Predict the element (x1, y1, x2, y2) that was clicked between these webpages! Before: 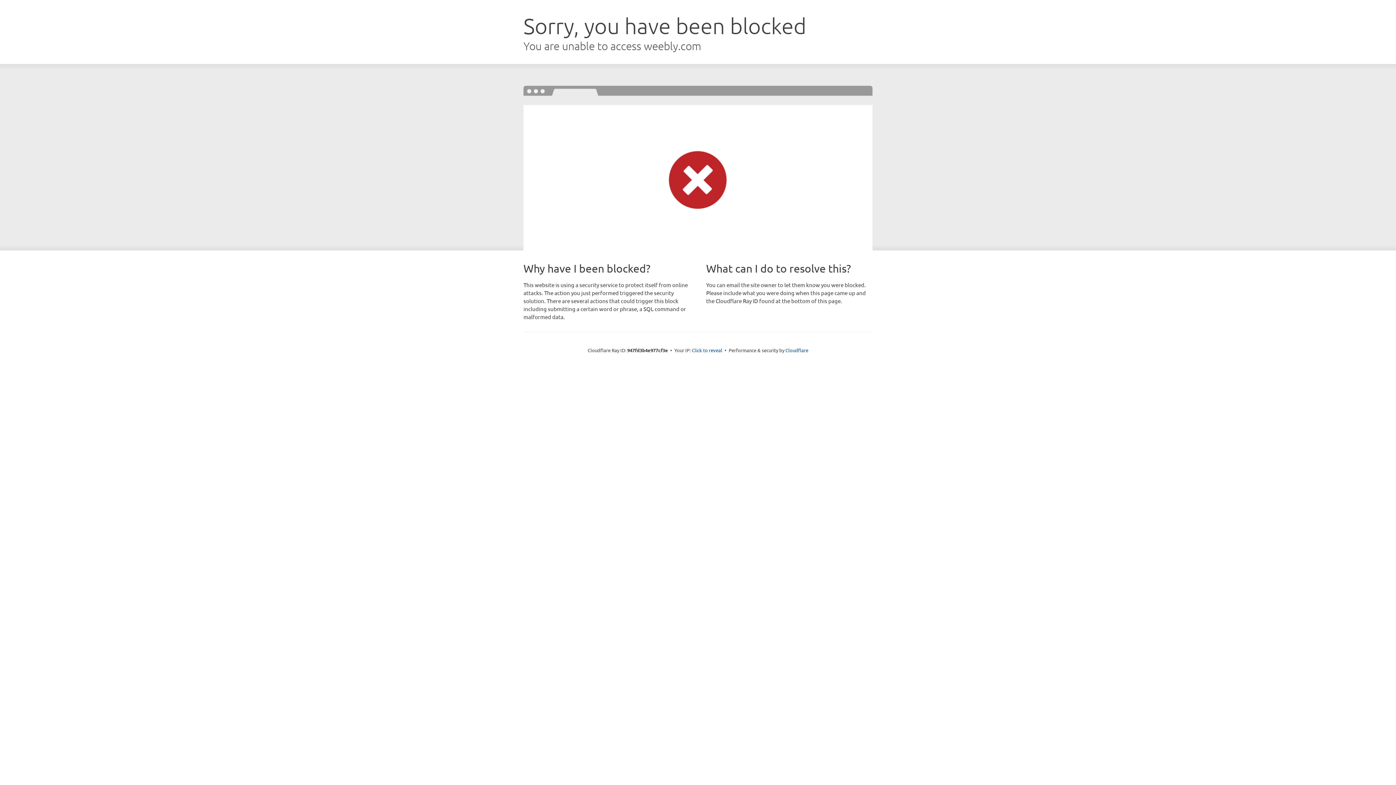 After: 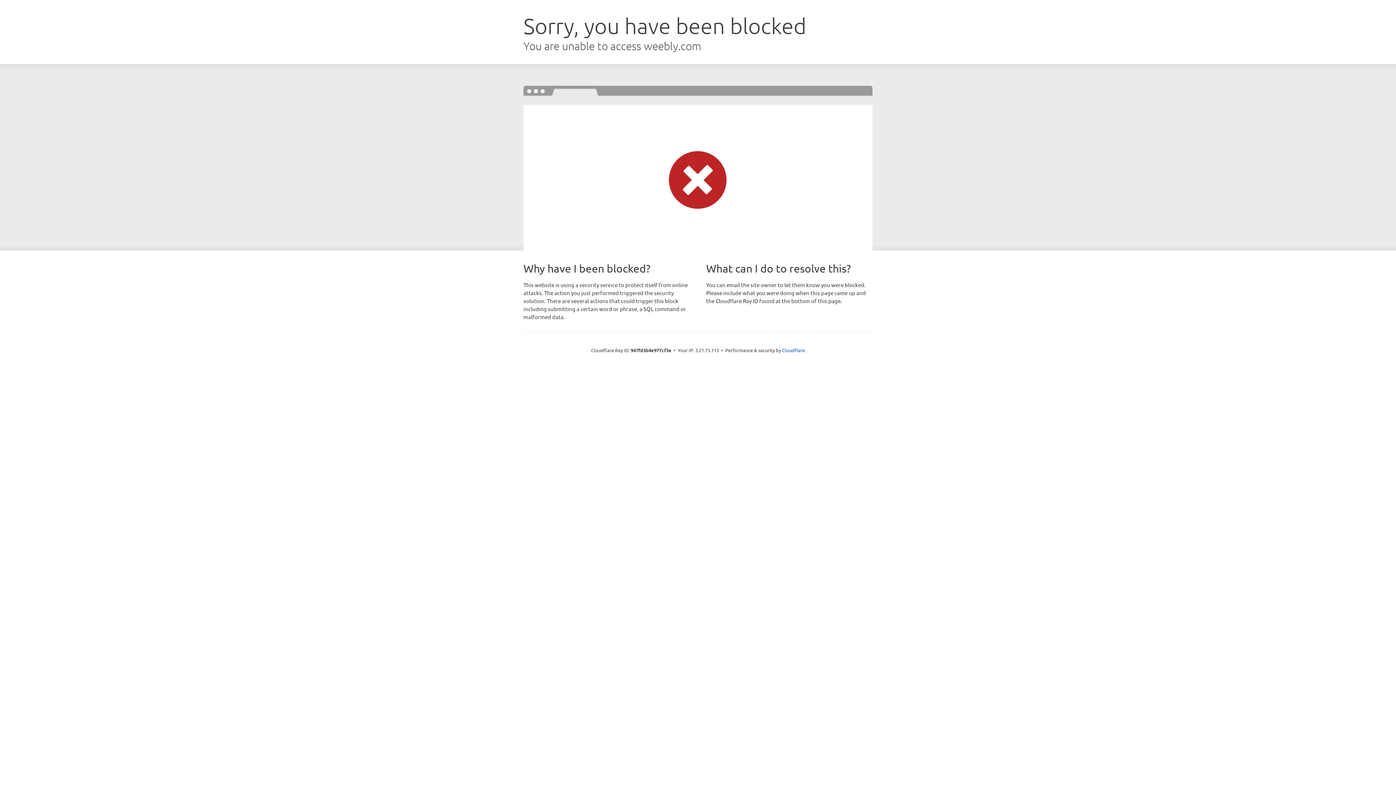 Action: label: Click to reveal bbox: (692, 346, 722, 353)